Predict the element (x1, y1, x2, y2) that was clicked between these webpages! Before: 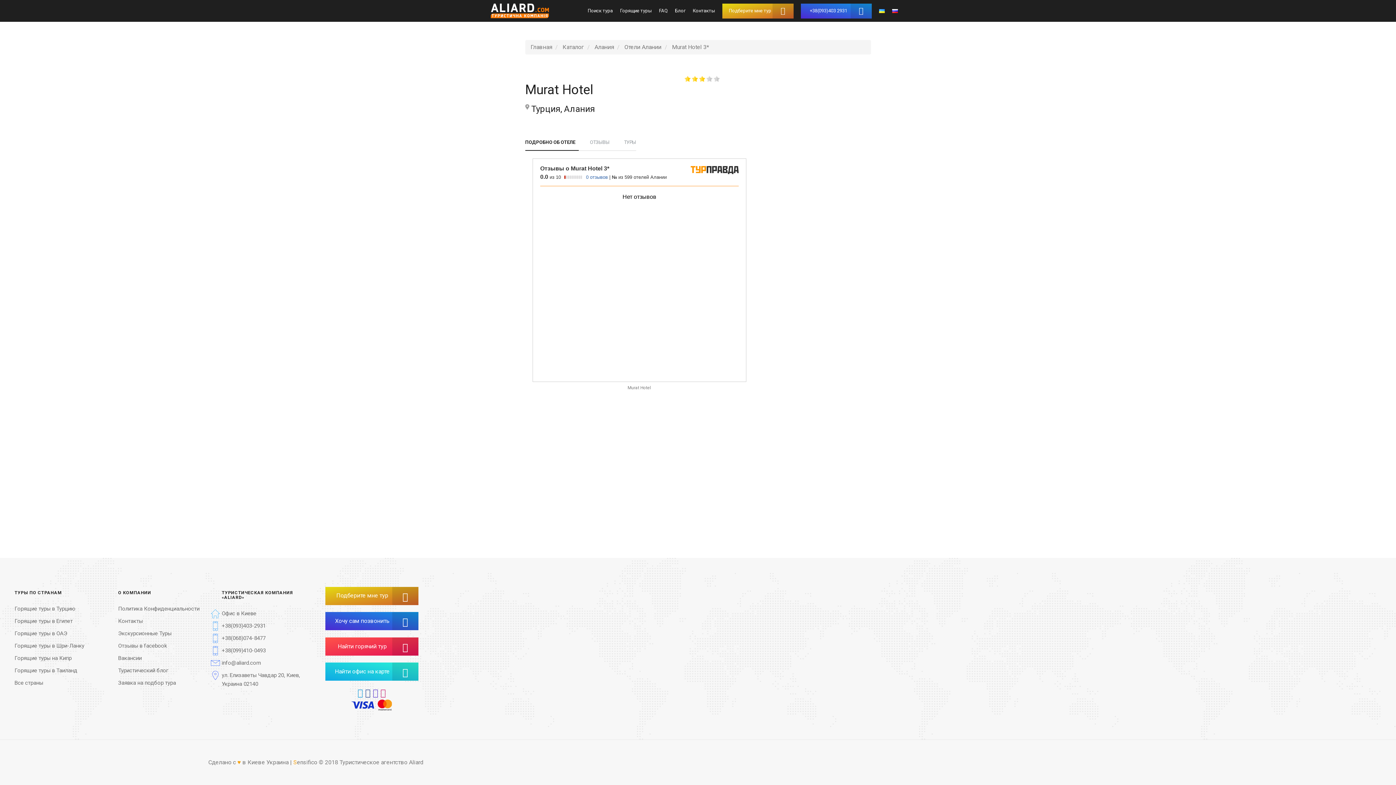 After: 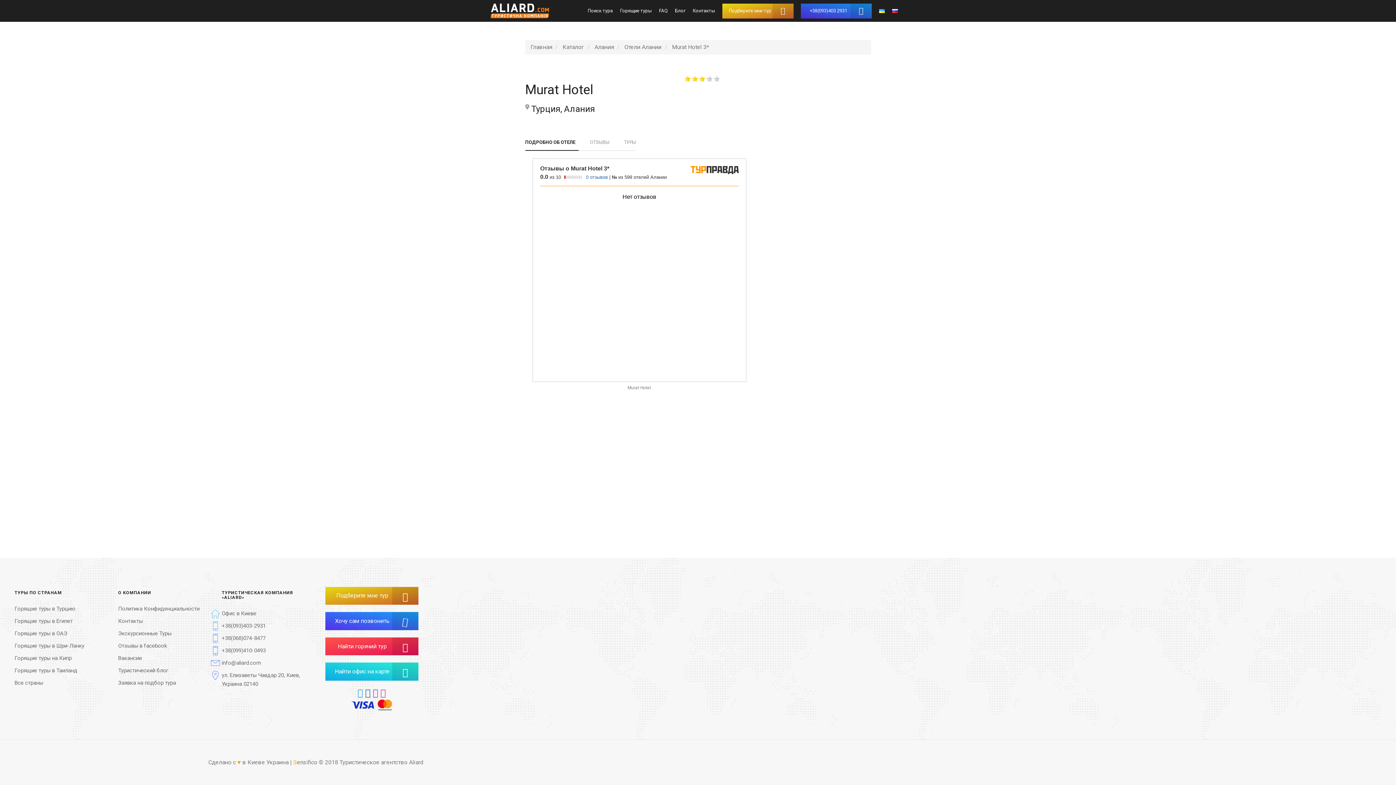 Action: label: Хочу сам позвонить bbox: (325, 621, 418, 628)